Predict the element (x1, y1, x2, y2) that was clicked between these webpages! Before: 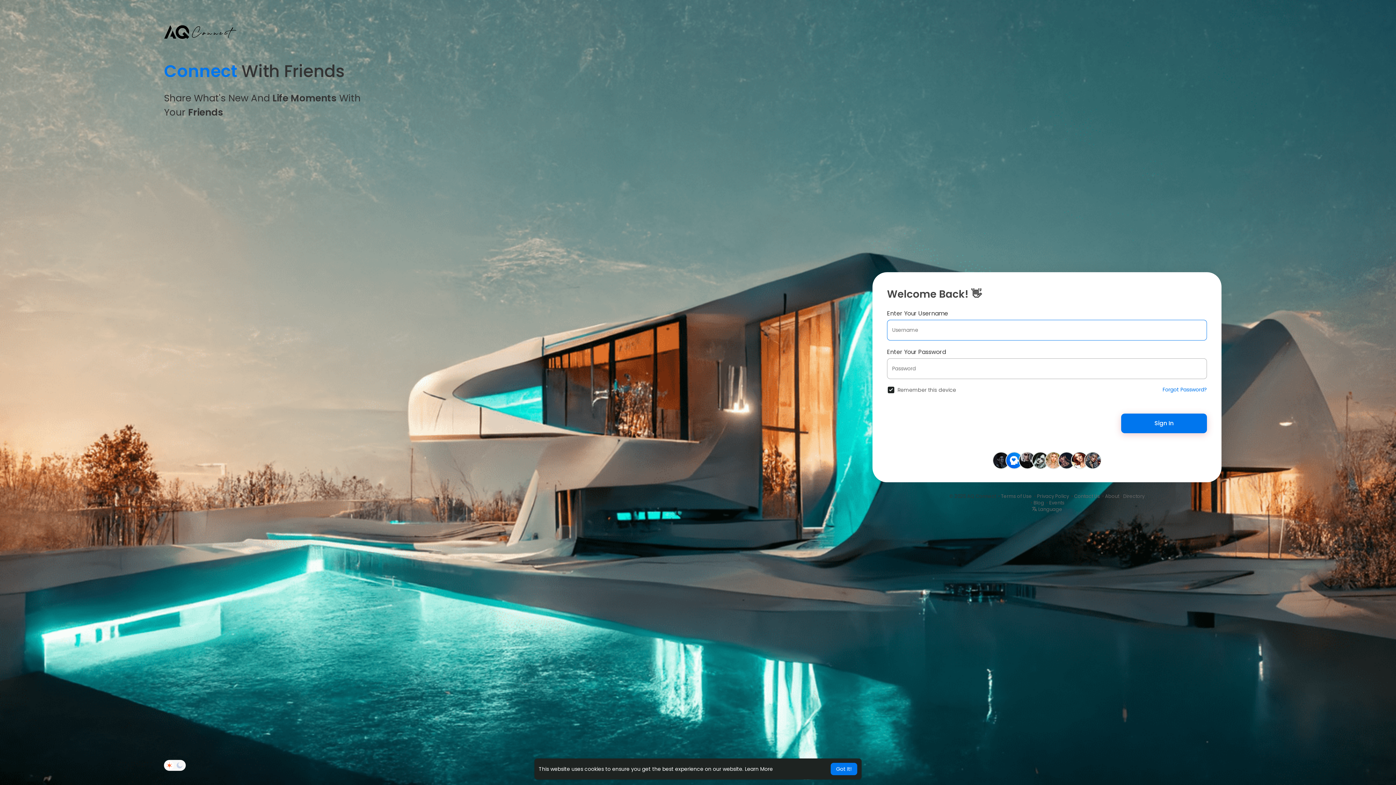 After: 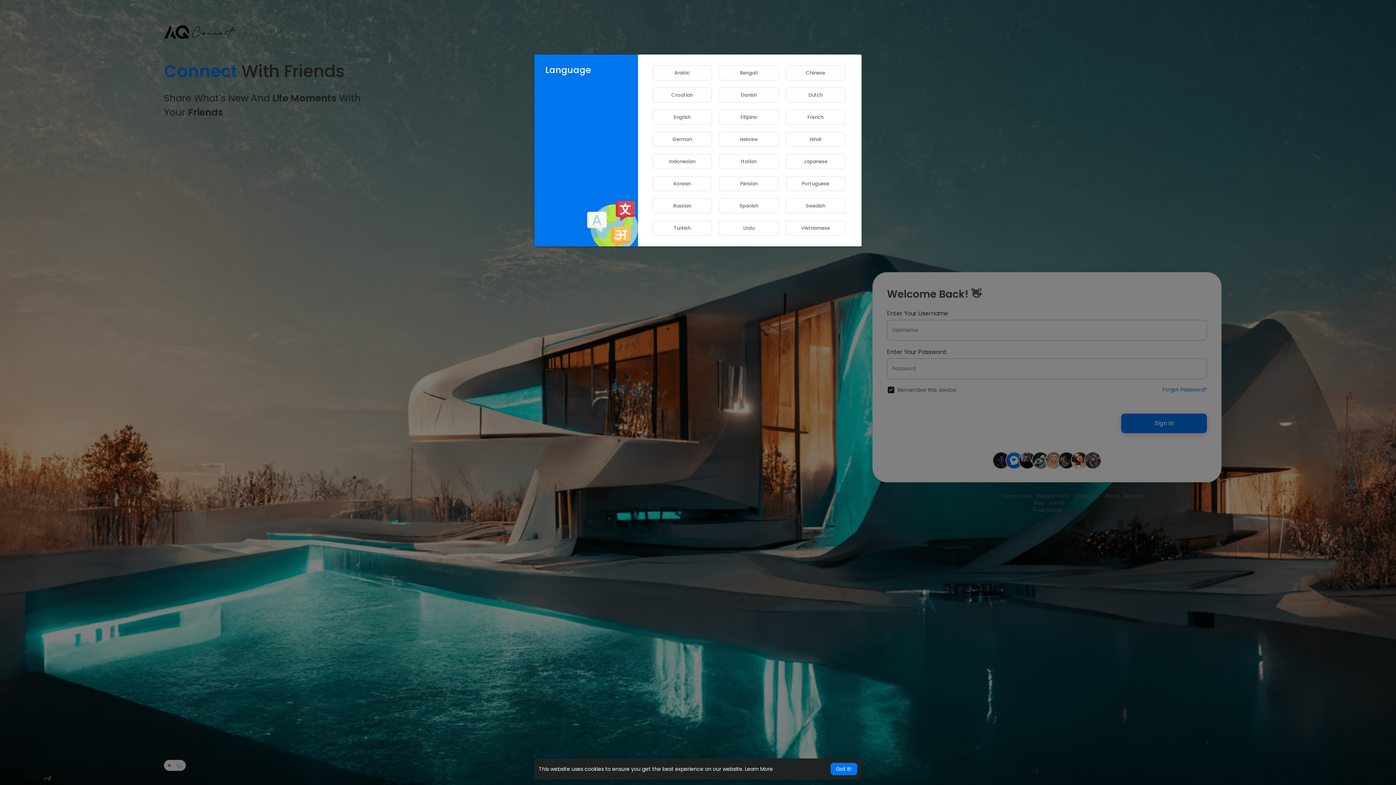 Action: bbox: (1032, 506, 1062, 513) label:  Language